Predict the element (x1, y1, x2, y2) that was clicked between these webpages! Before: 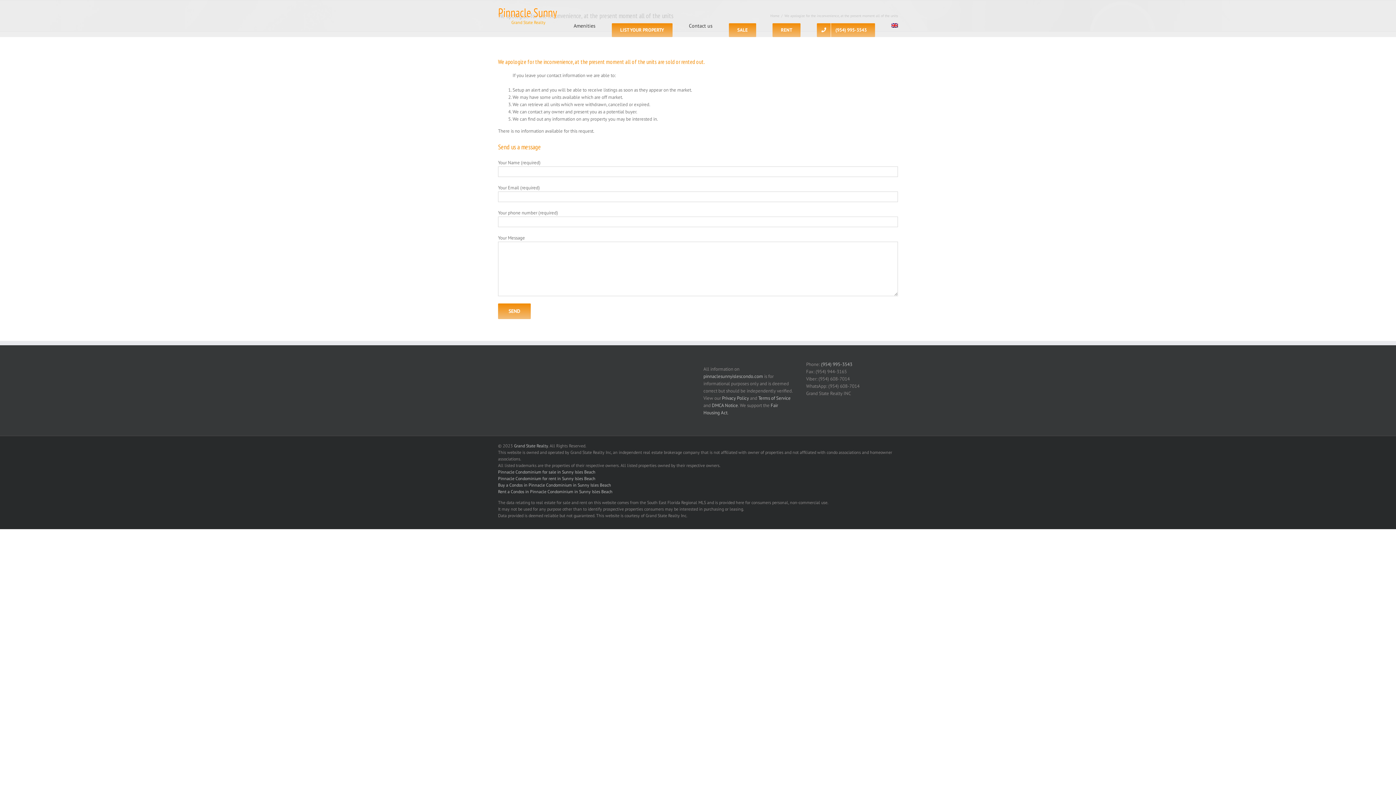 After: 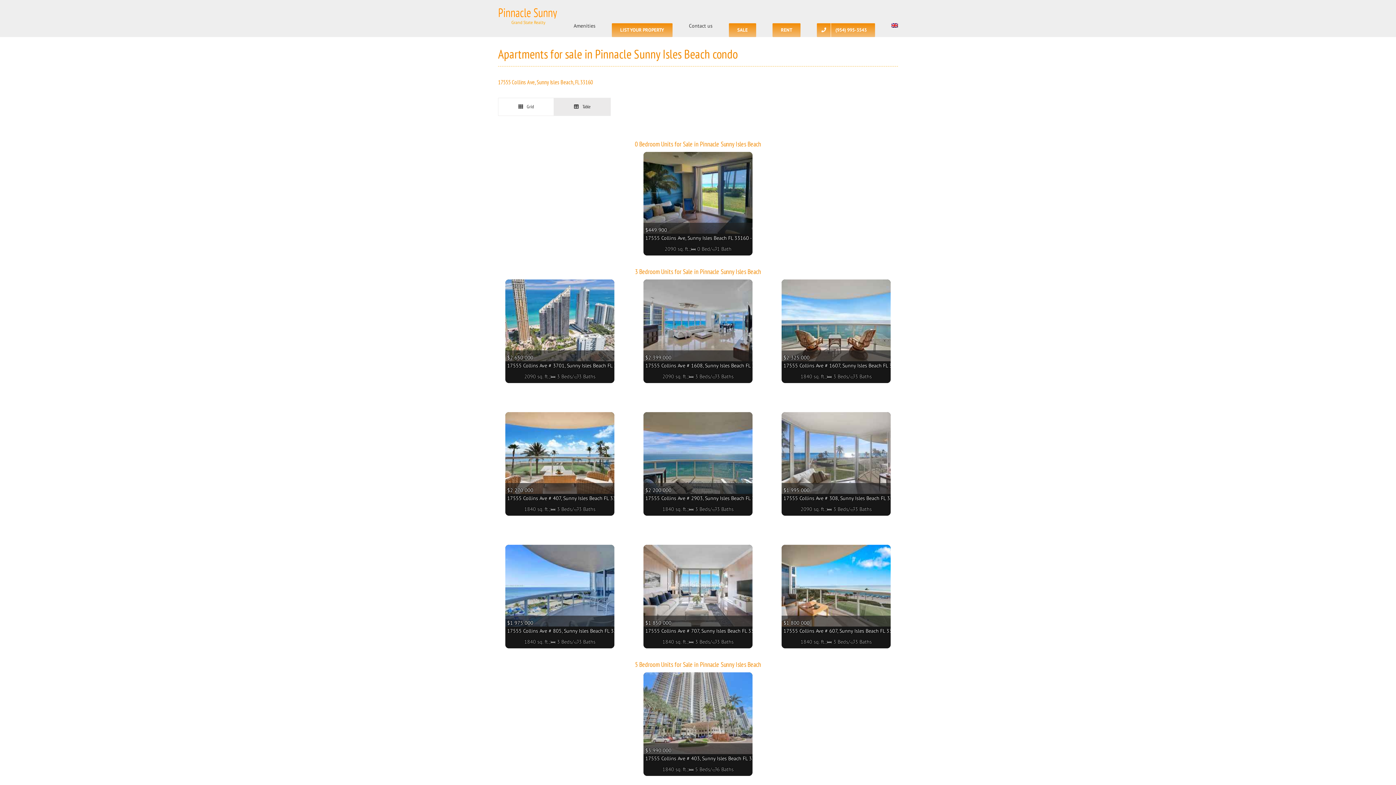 Action: label: Buy a Condos in Pinnacle Condominium in Sunny Isles Beach bbox: (498, 482, 611, 488)